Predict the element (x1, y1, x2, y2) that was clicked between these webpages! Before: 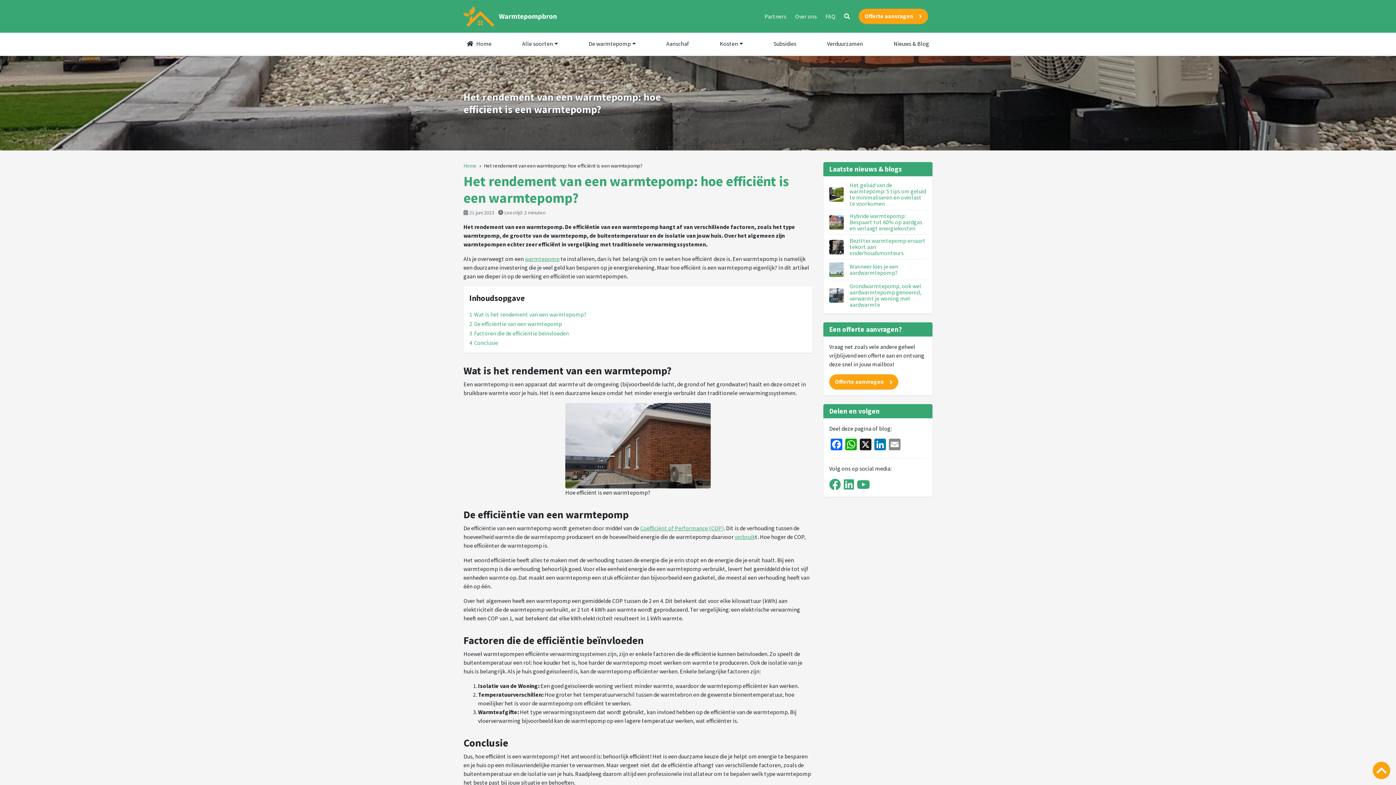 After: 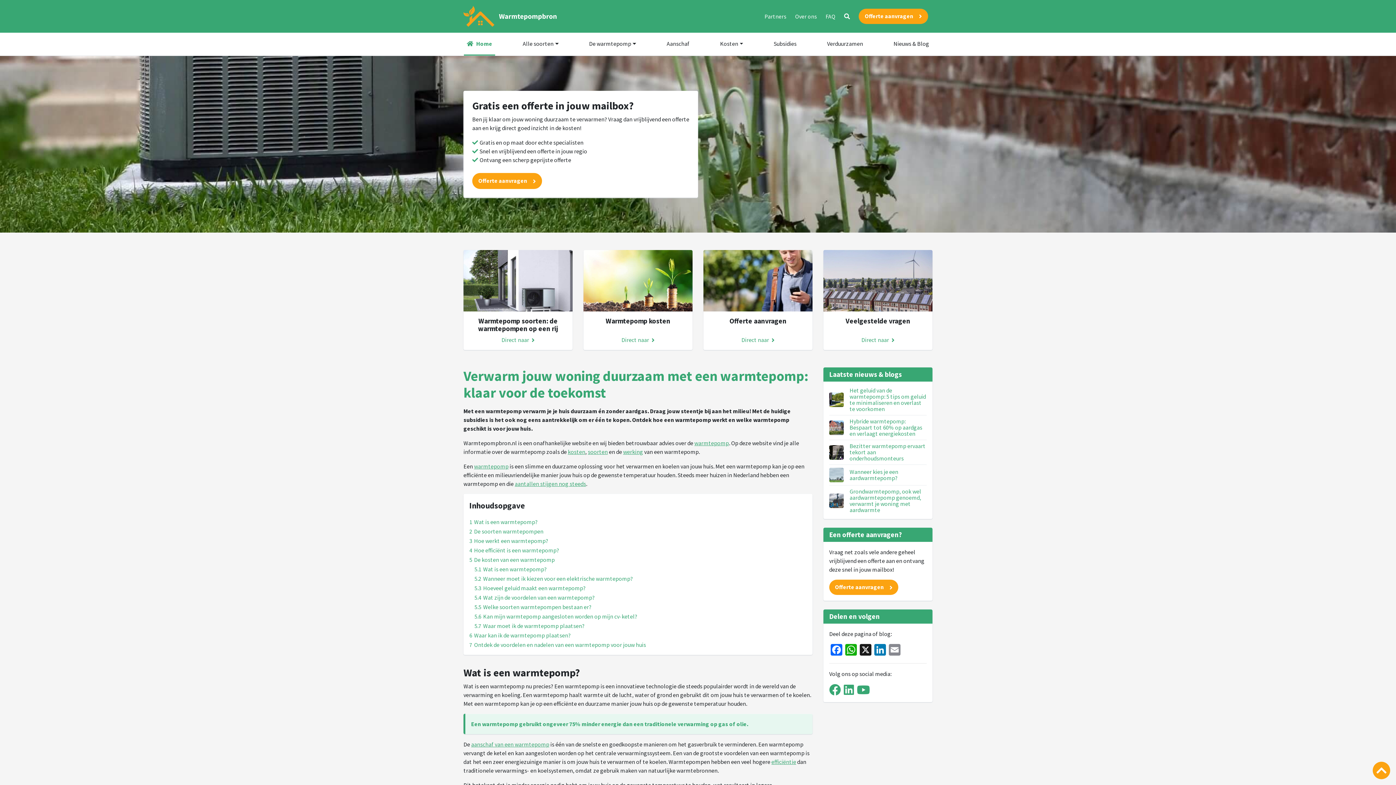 Action: bbox: (463, 5, 556, 27)